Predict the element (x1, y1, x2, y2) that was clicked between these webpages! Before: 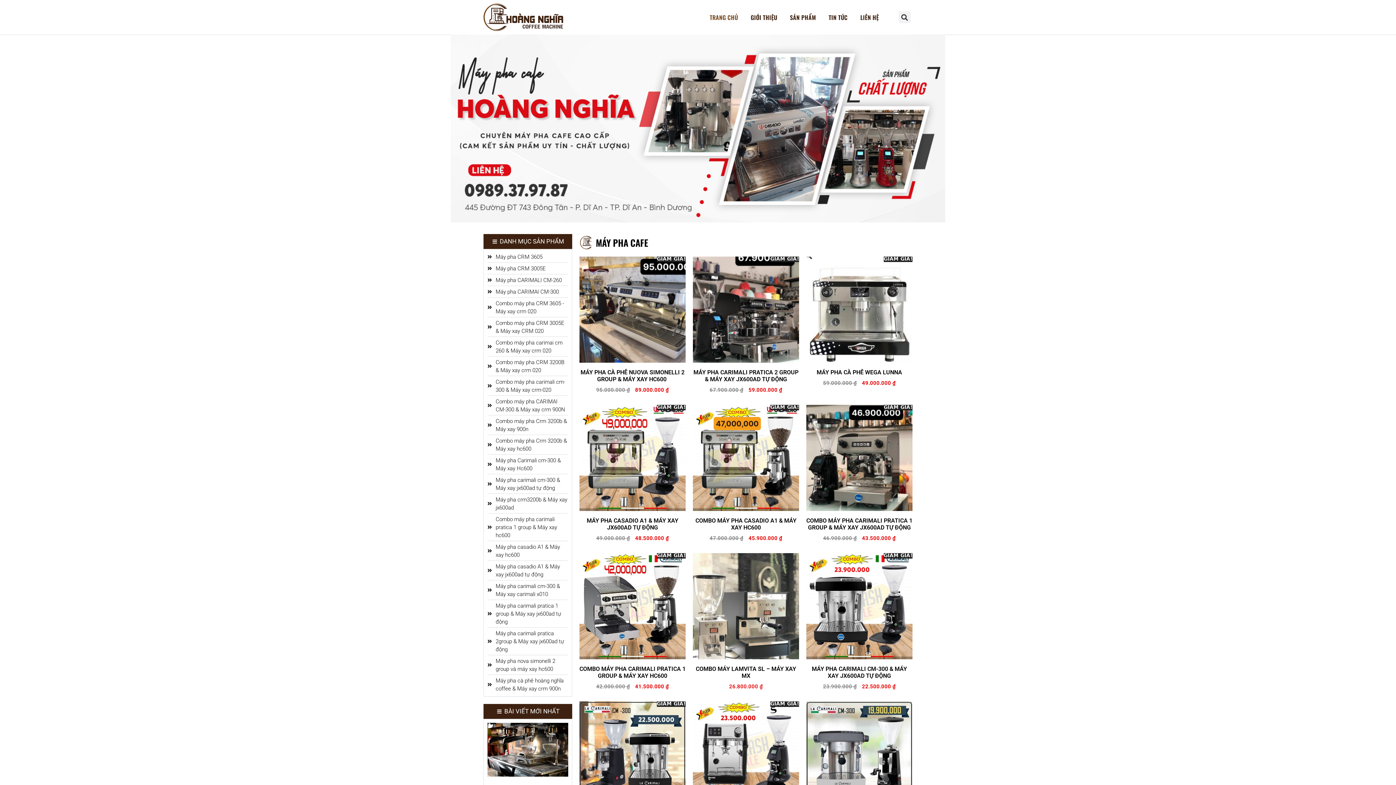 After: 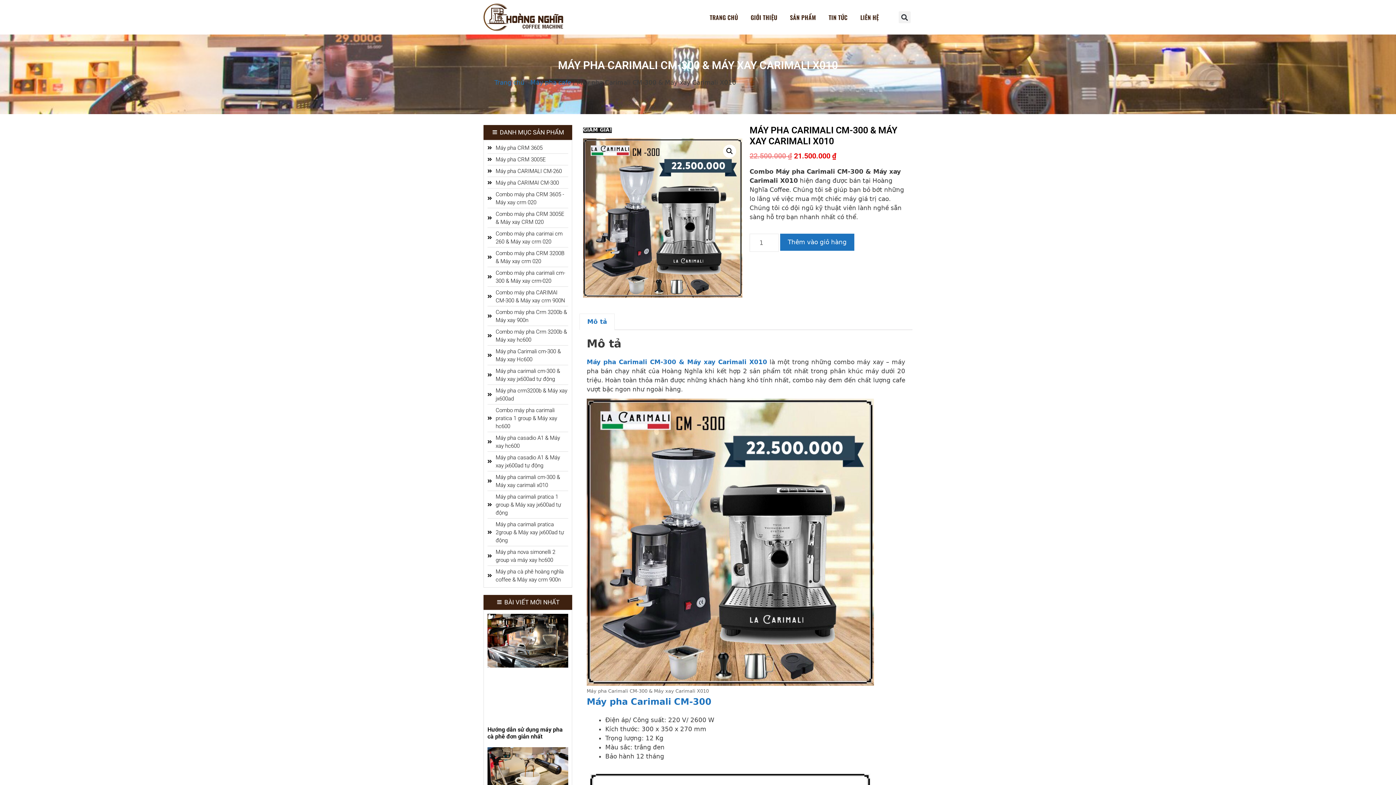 Action: label: Máy pha carimali cm-300 & Máy xay carimali x010 bbox: (487, 582, 568, 598)